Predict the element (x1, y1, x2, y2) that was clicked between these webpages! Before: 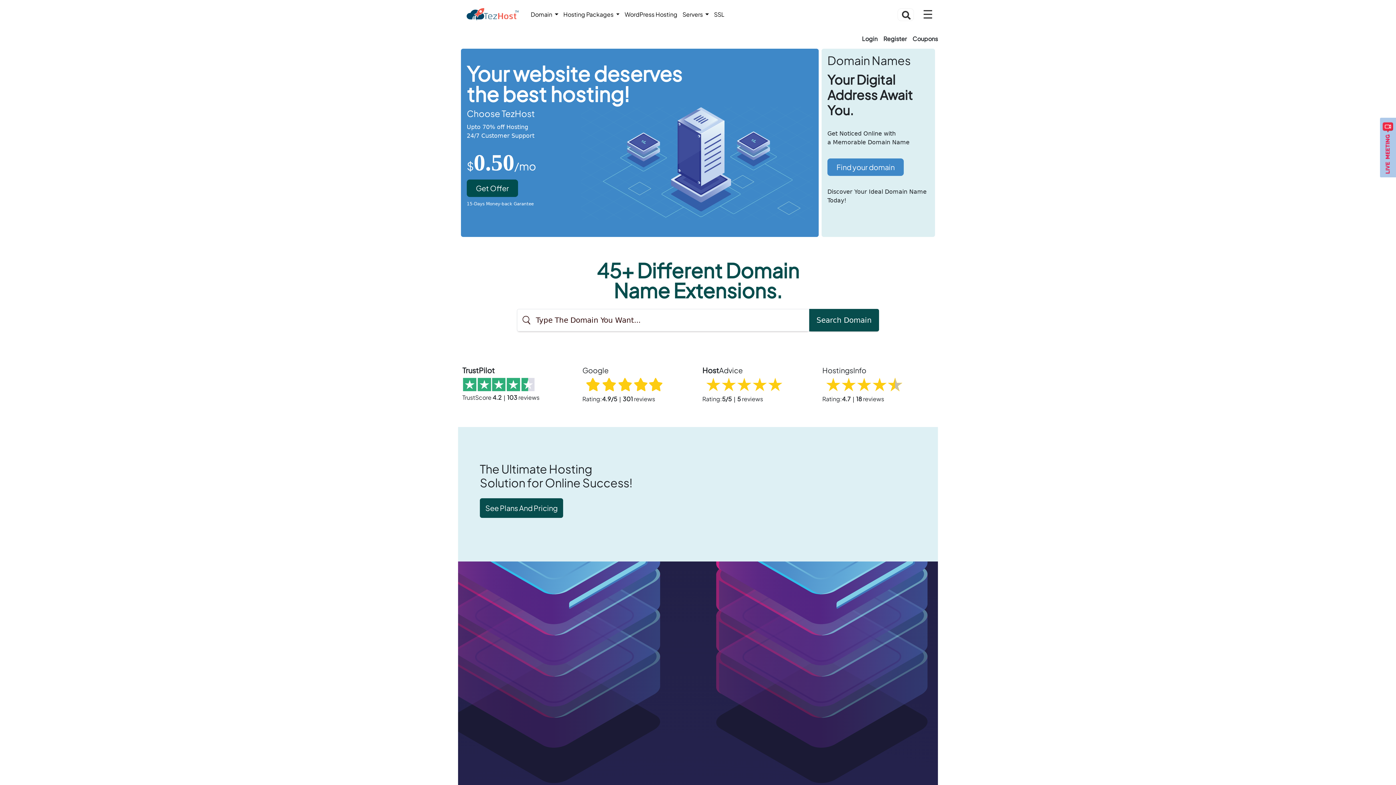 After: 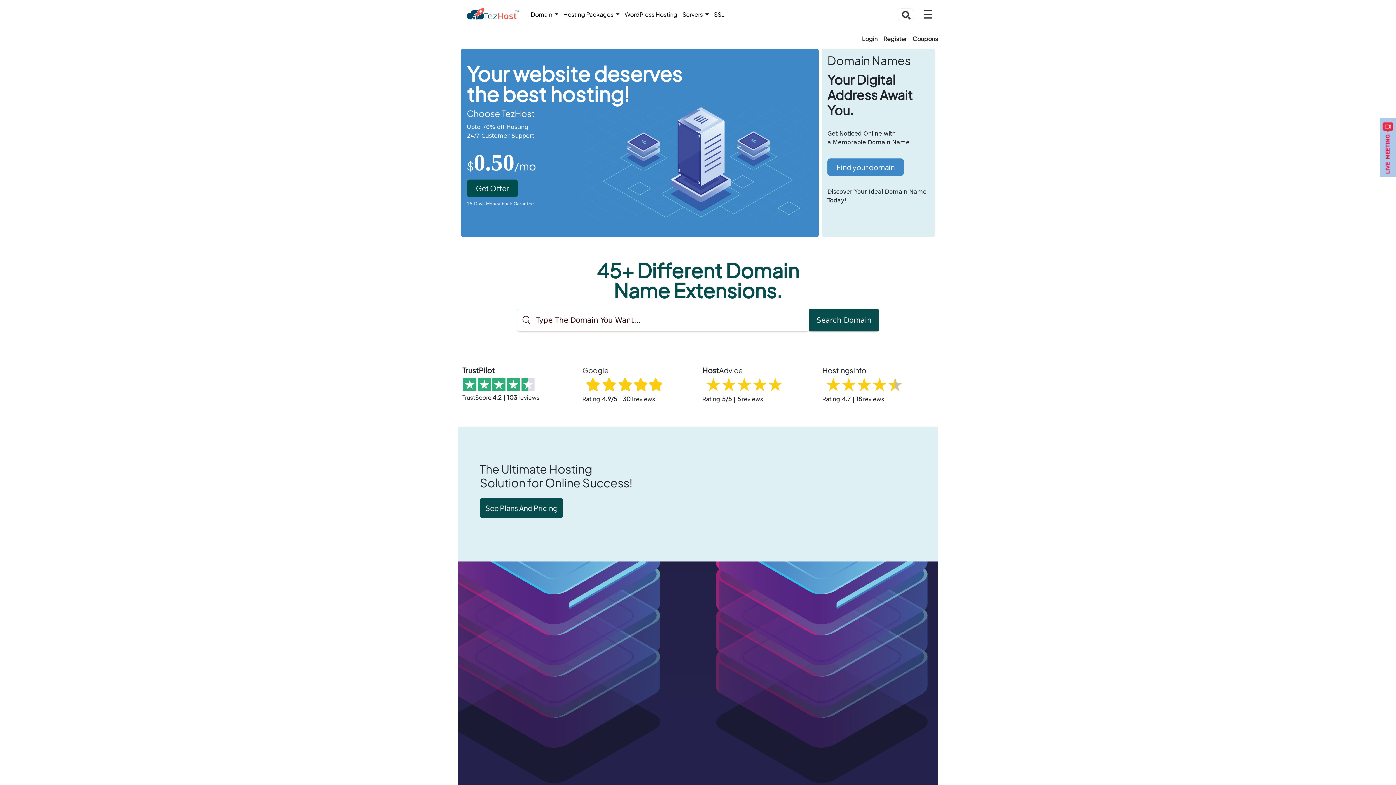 Action: bbox: (462, 5, 522, 23)